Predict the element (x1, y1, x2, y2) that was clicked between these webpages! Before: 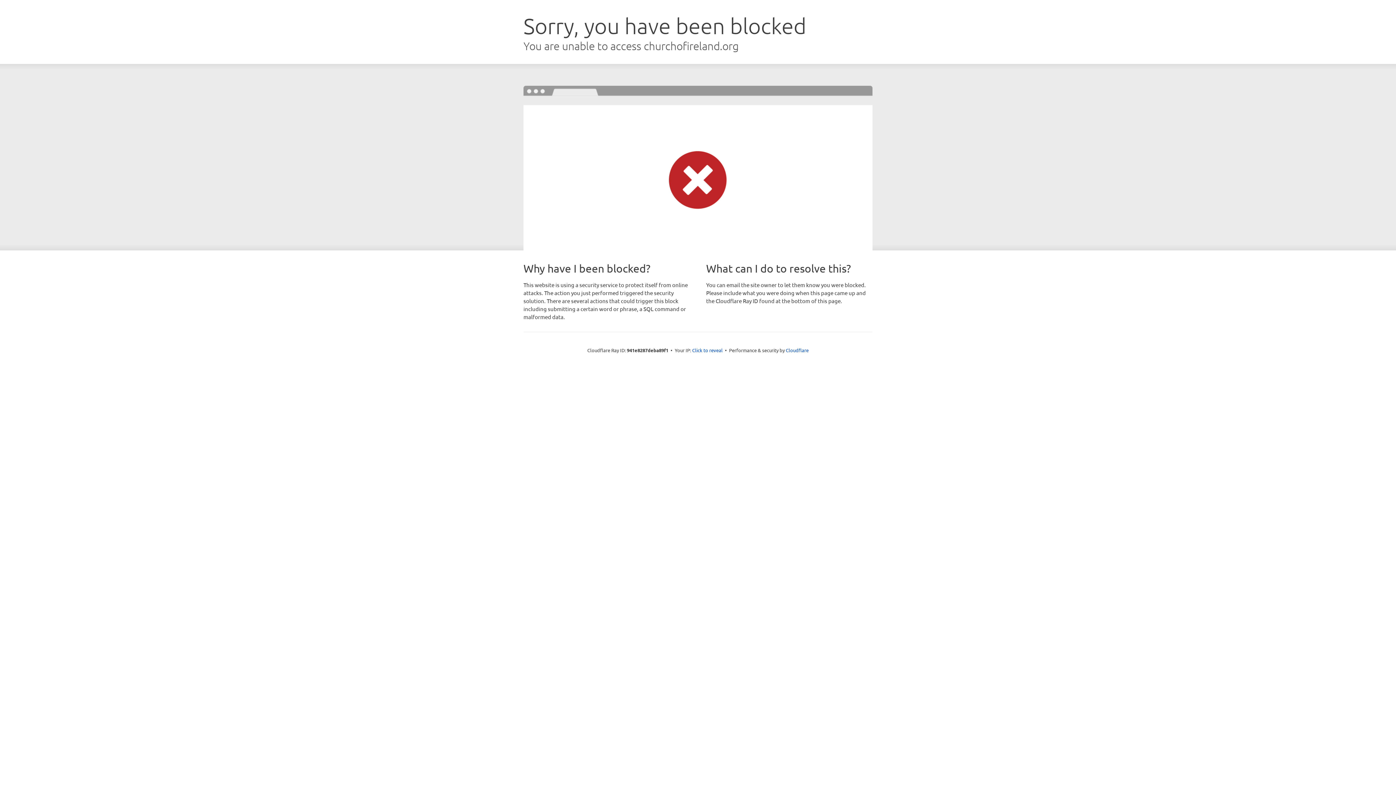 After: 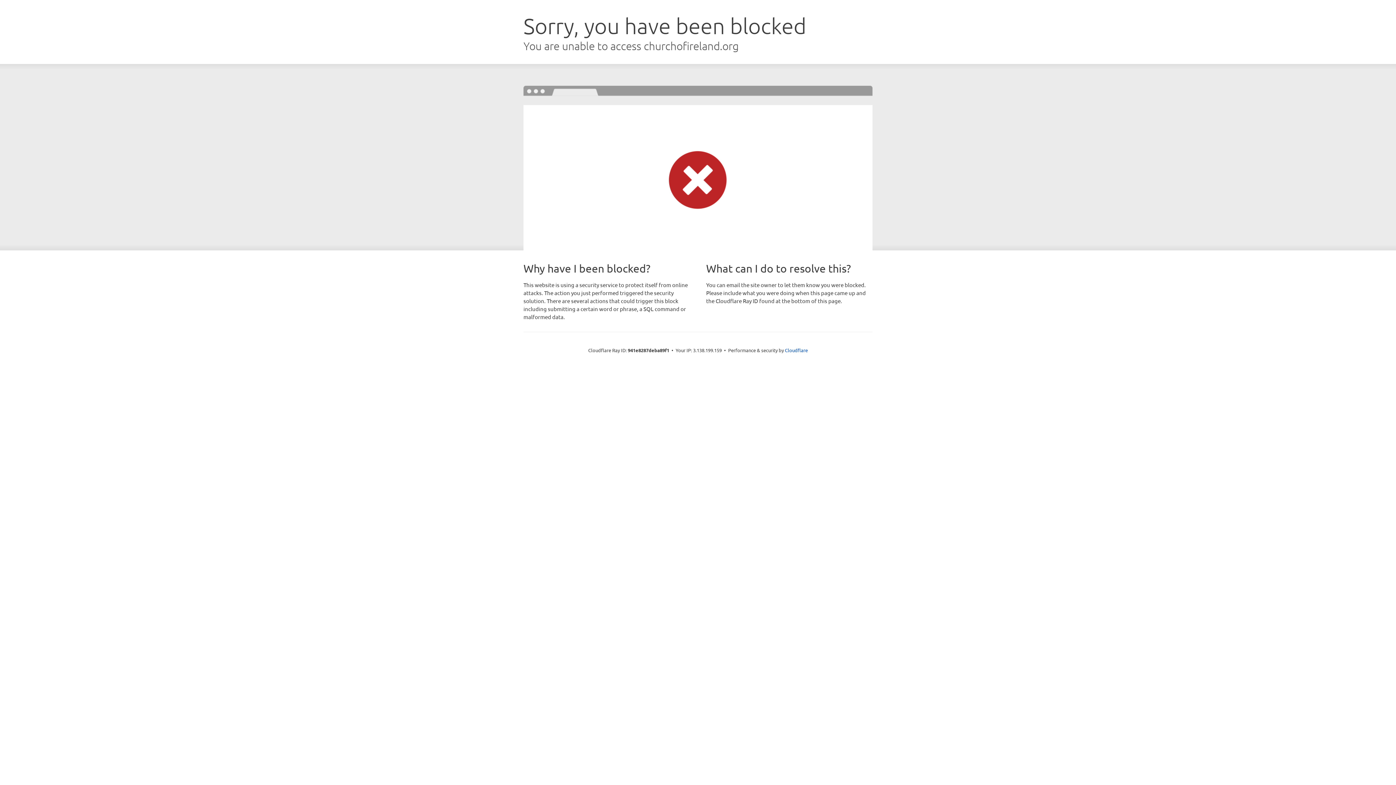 Action: bbox: (692, 346, 722, 353) label: Click to reveal